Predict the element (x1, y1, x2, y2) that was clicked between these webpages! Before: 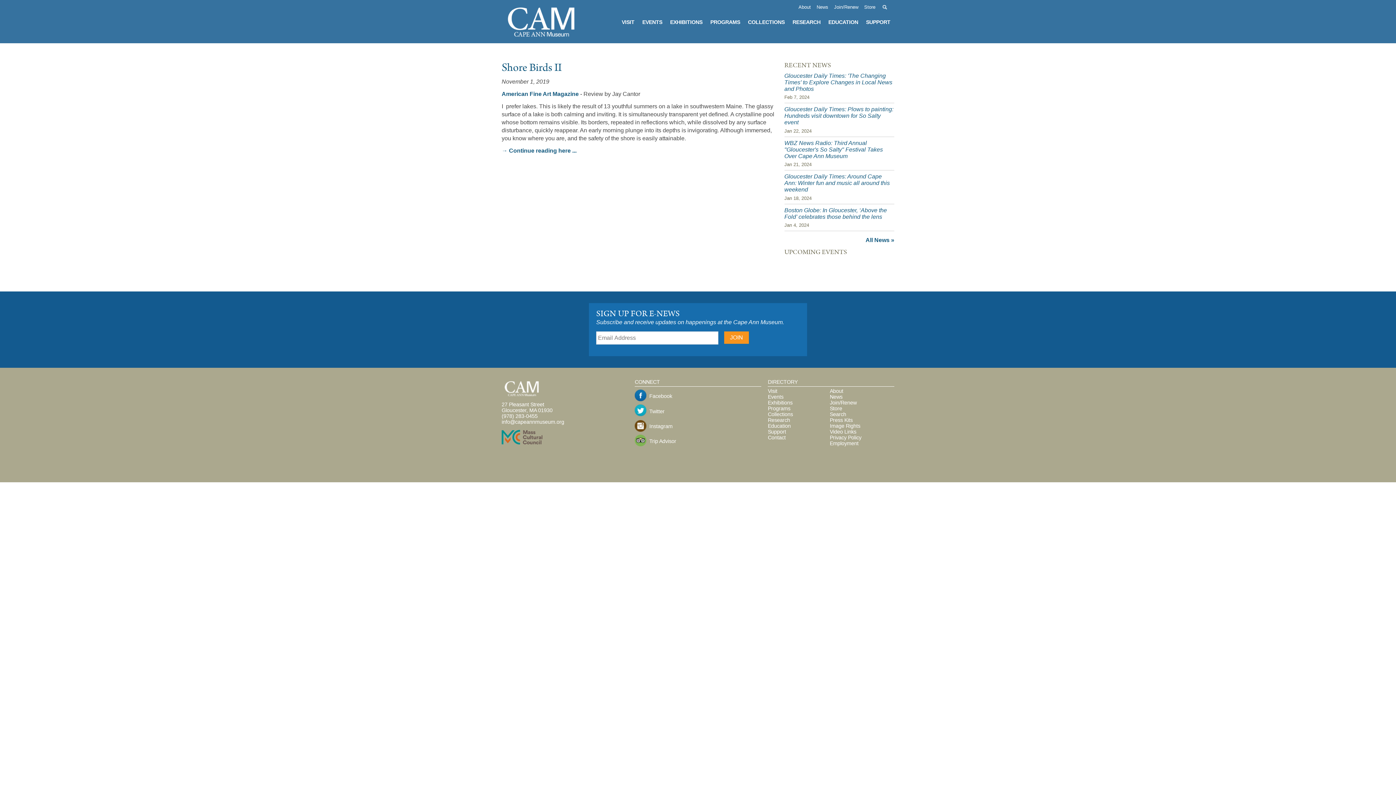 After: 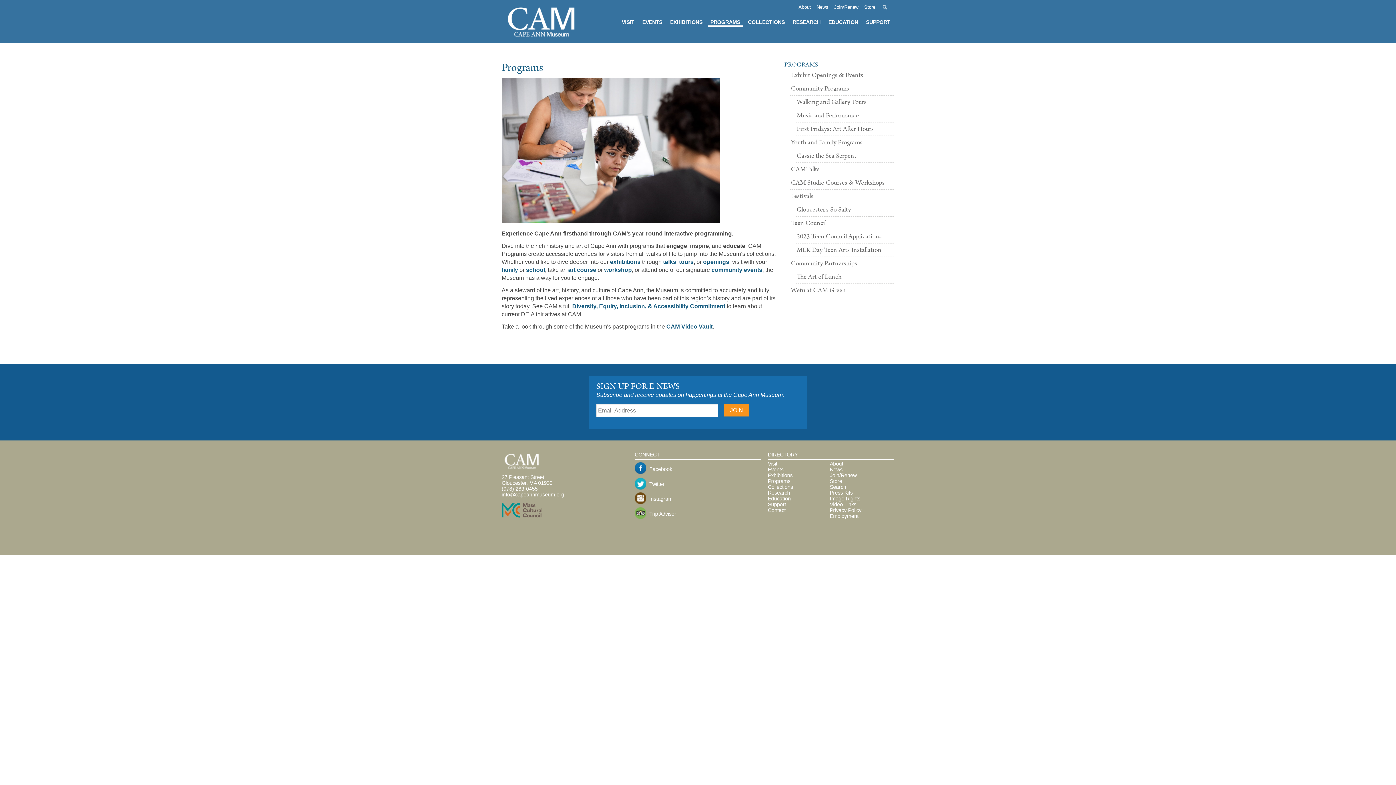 Action: label: PROGRAMS bbox: (707, 18, 742, 25)